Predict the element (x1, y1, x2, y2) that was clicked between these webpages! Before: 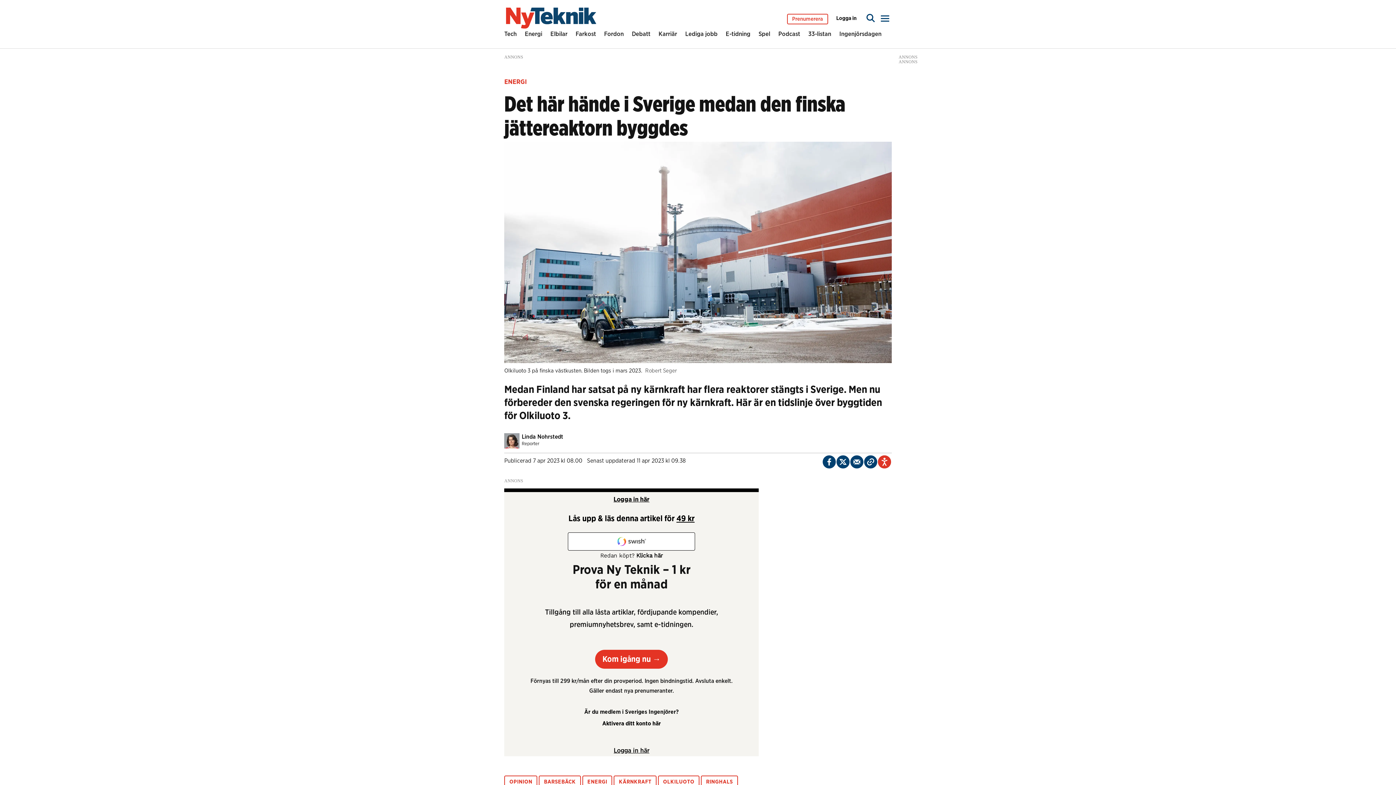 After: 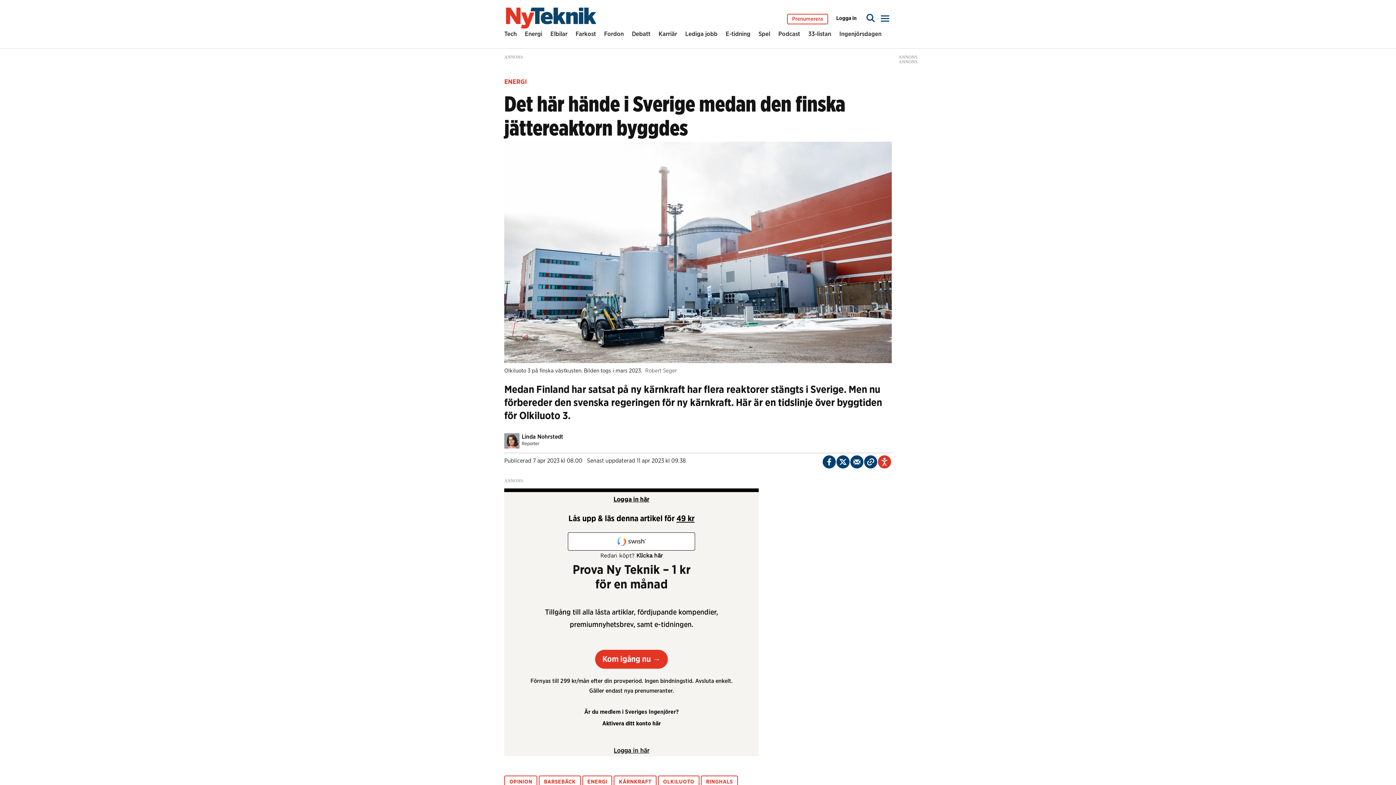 Action: bbox: (822, 455, 835, 468) label: Del på Facebook